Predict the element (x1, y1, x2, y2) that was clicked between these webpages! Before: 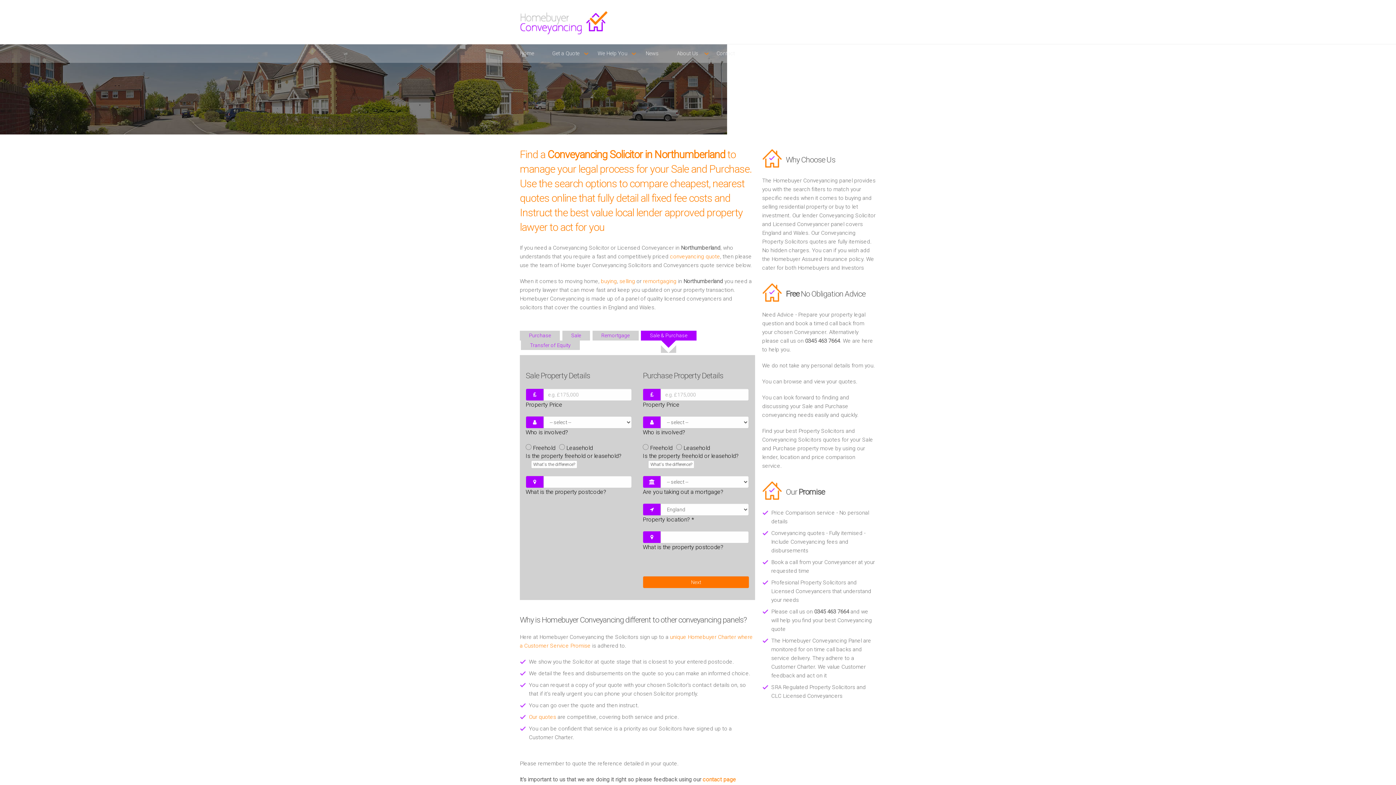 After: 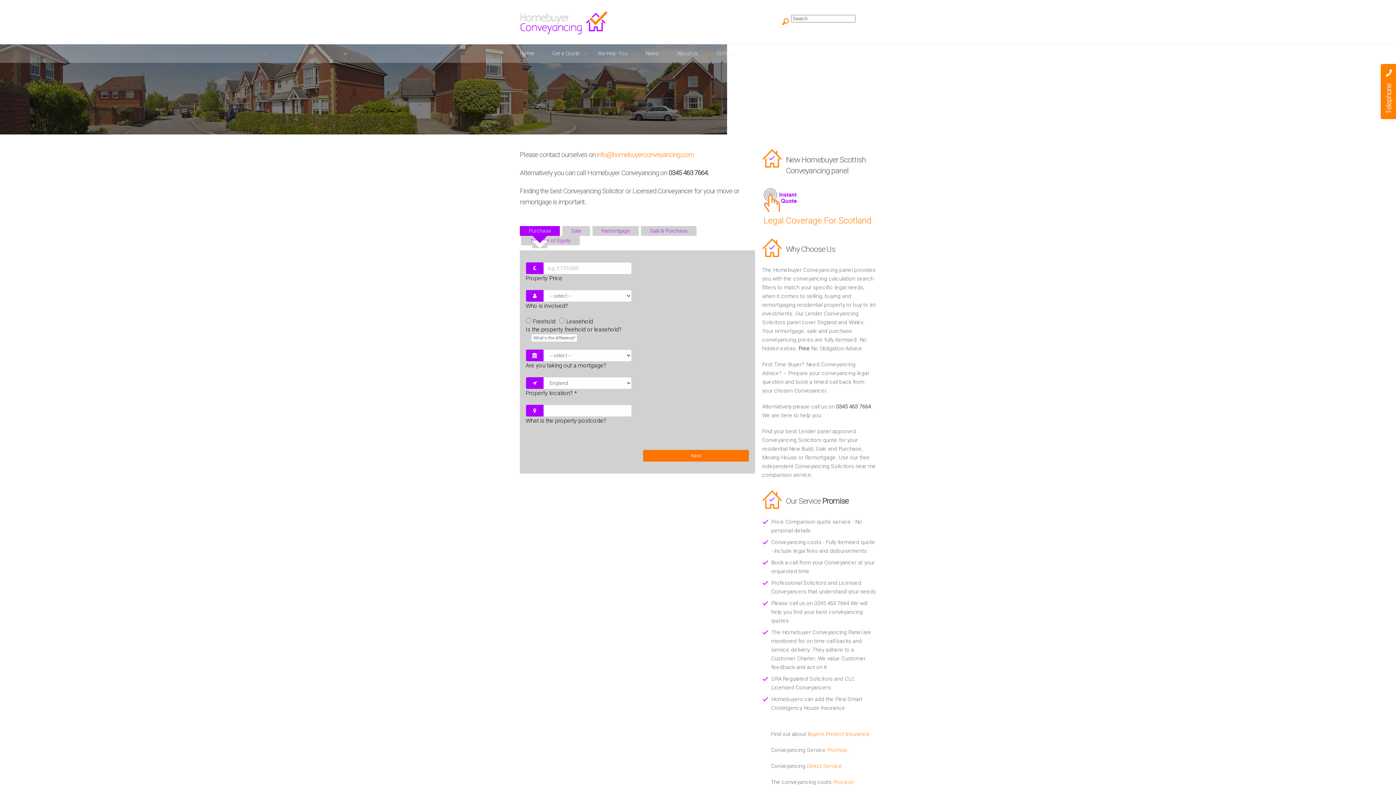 Action: bbox: (716, 50, 753, 57) label: Contact